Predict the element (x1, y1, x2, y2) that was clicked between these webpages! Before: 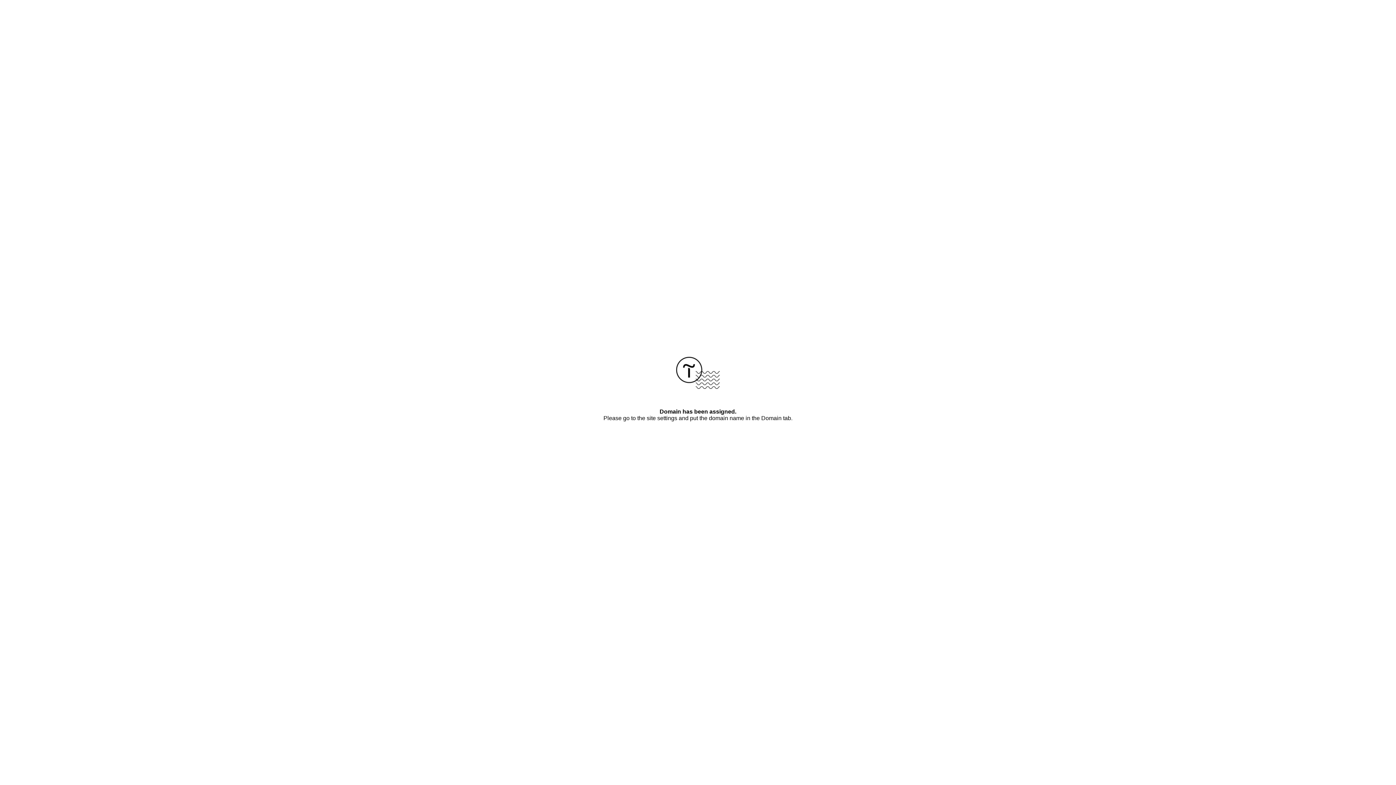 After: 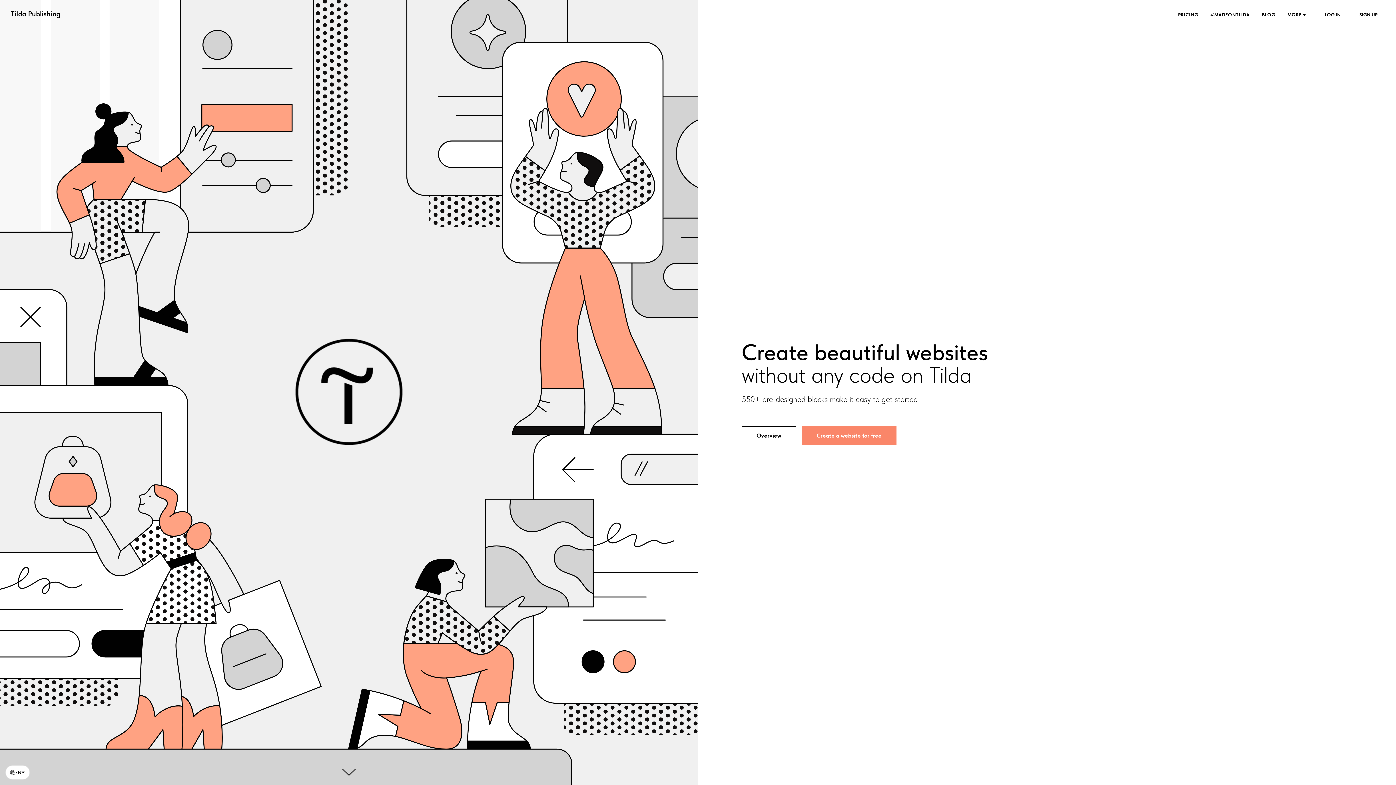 Action: bbox: (676, 384, 720, 390)